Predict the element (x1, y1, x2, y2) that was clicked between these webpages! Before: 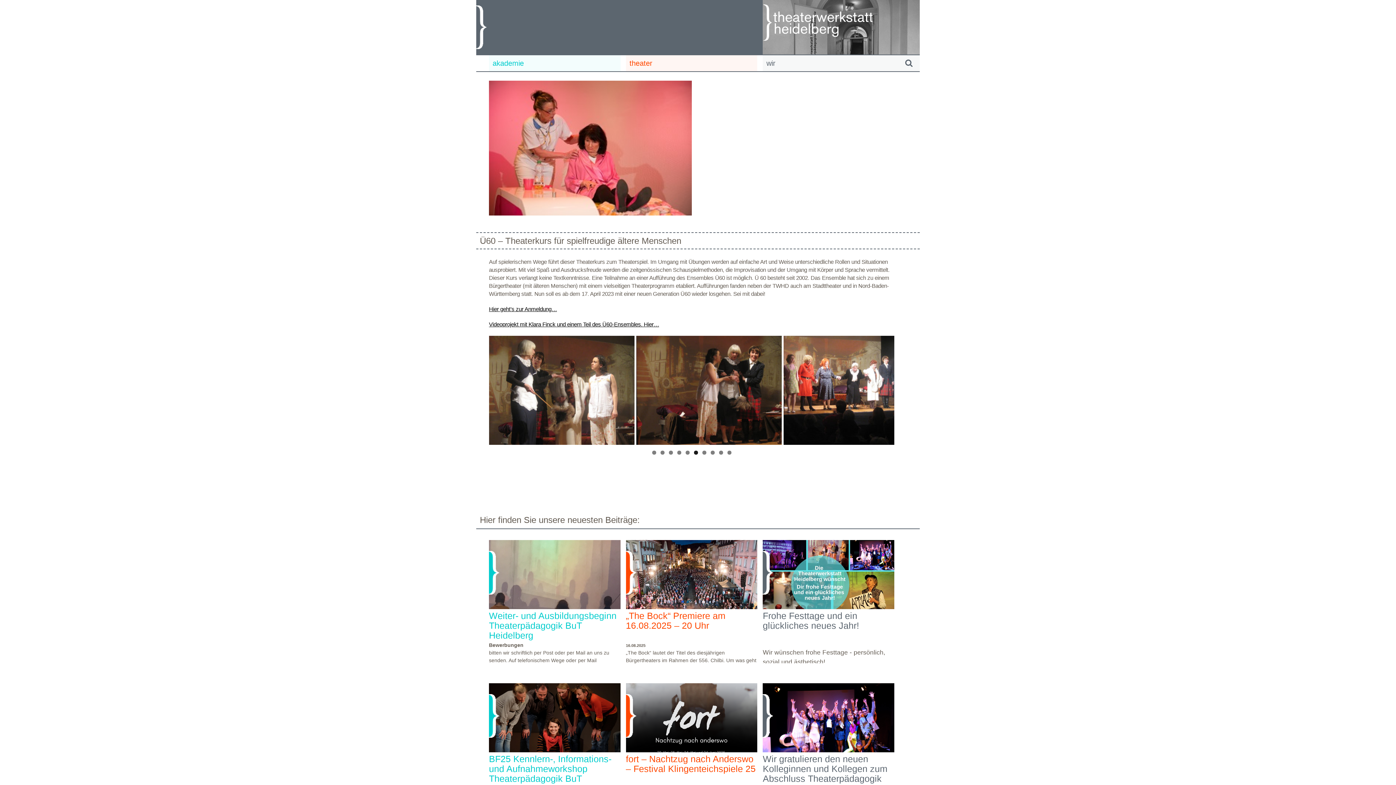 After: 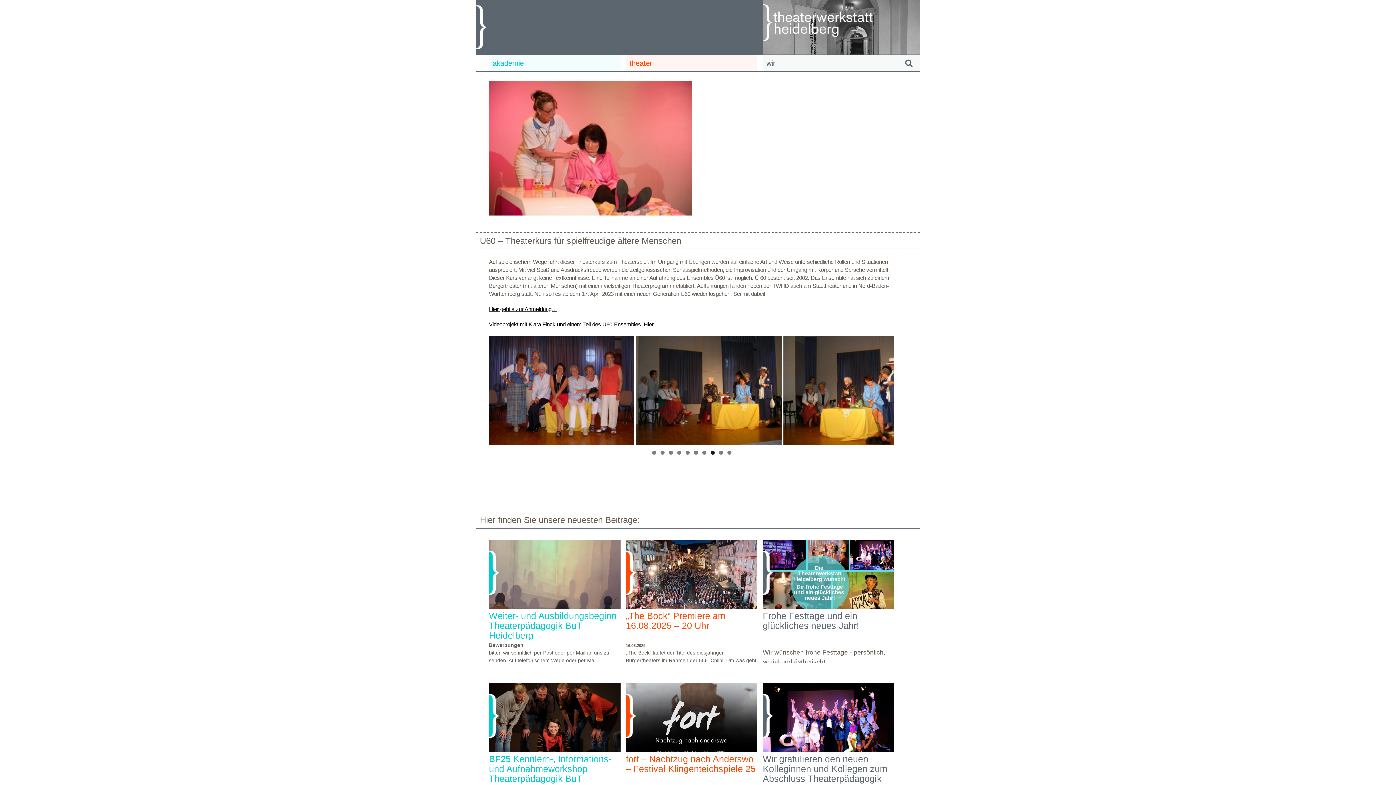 Action: label: 8 bbox: (710, 450, 714, 454)